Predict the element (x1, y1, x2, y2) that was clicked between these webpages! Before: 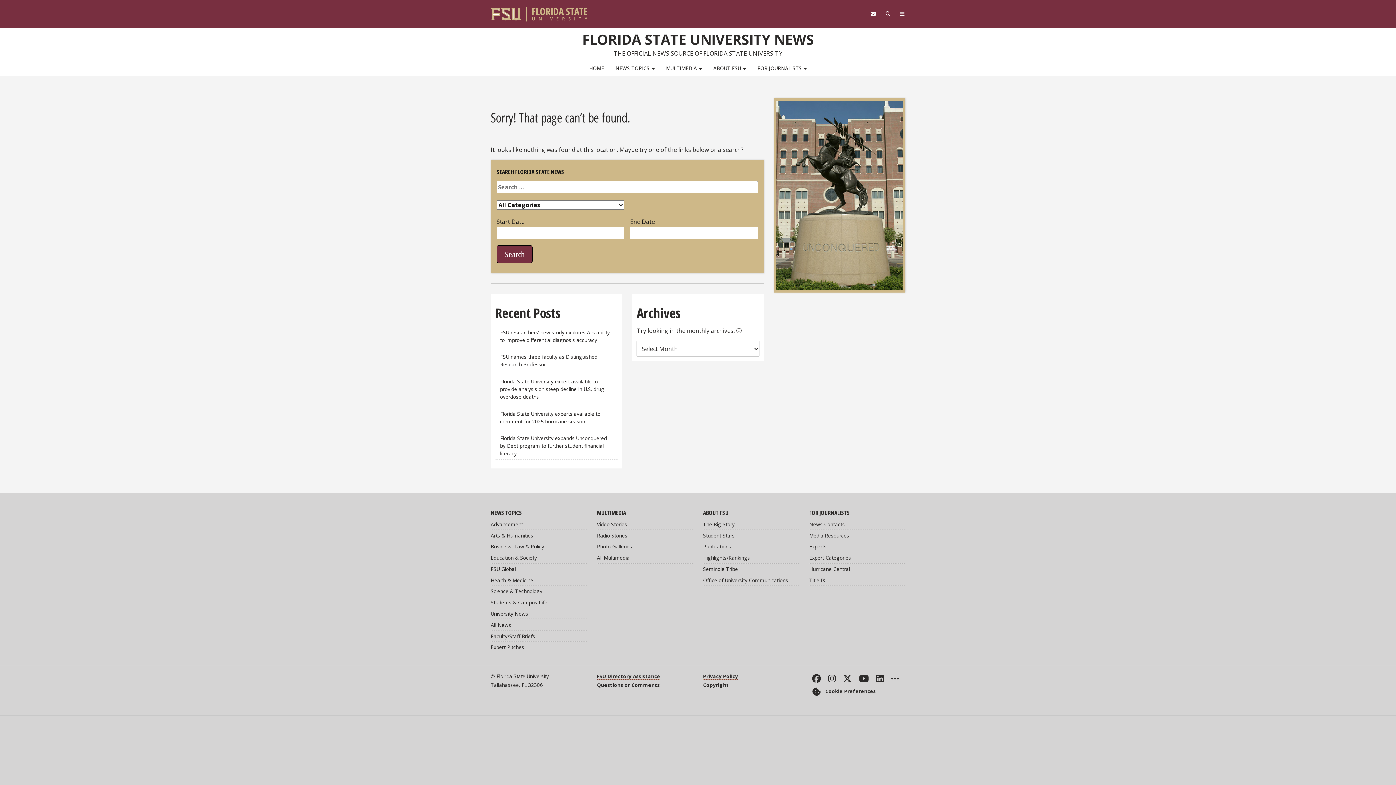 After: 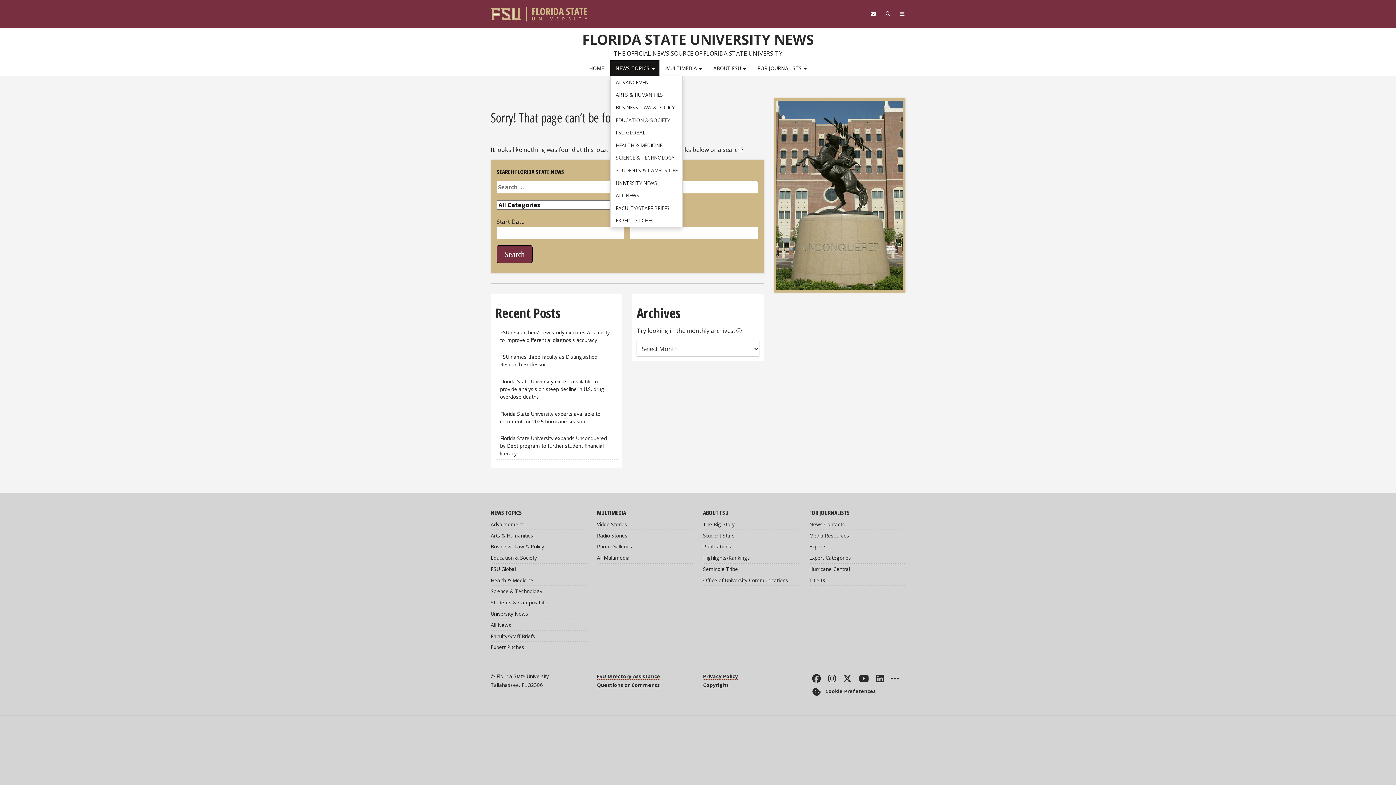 Action: label: NEWS TOPICS  bbox: (610, 60, 659, 76)